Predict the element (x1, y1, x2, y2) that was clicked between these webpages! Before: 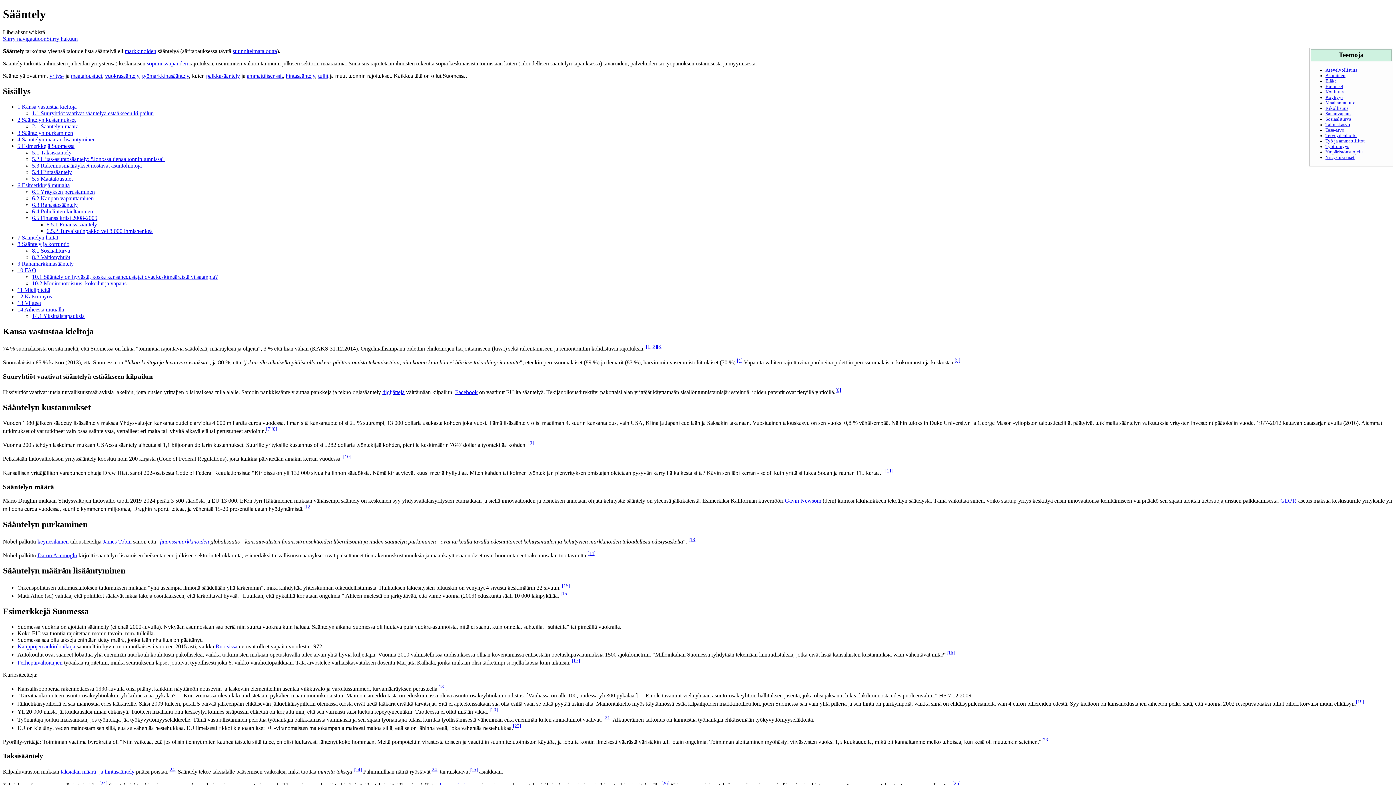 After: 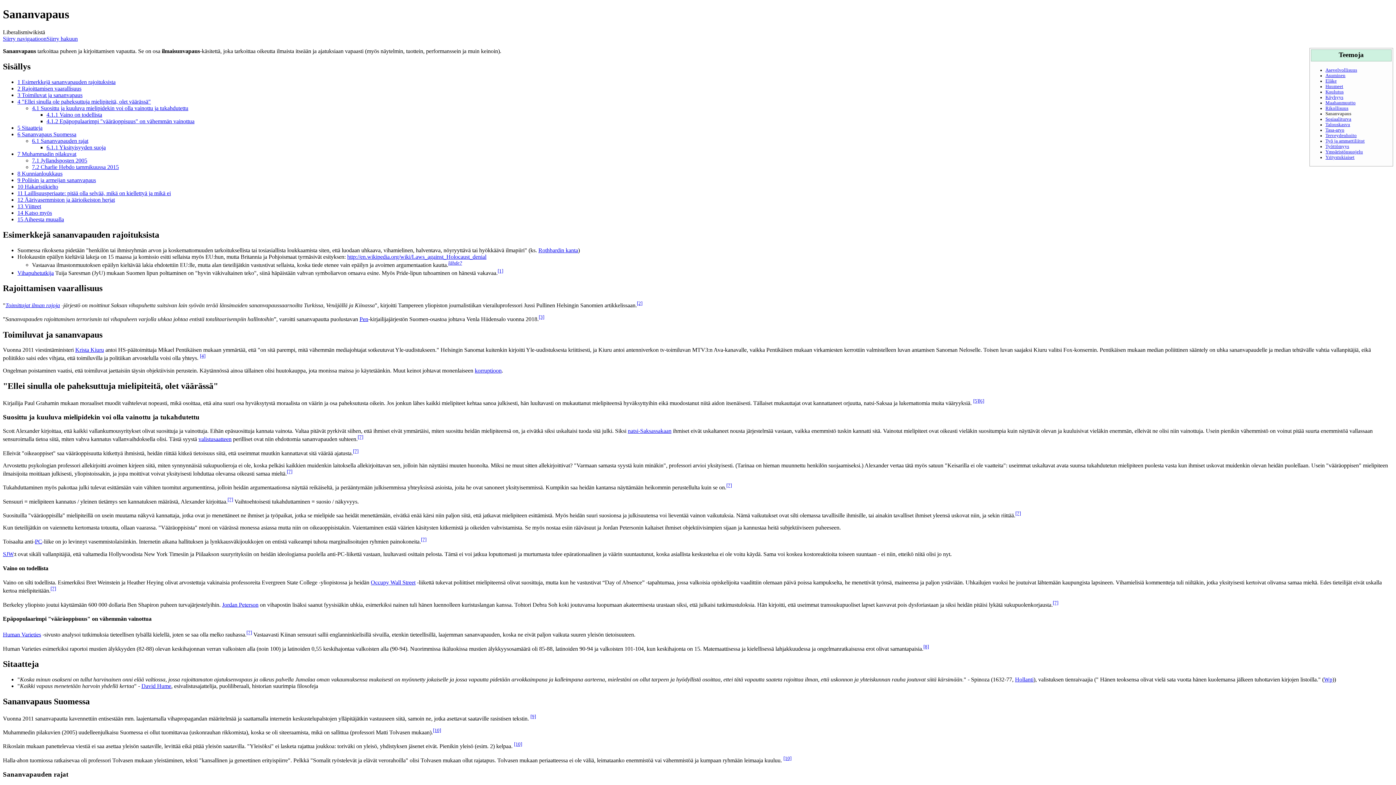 Action: bbox: (1325, 111, 1351, 116) label: Sananvapaus